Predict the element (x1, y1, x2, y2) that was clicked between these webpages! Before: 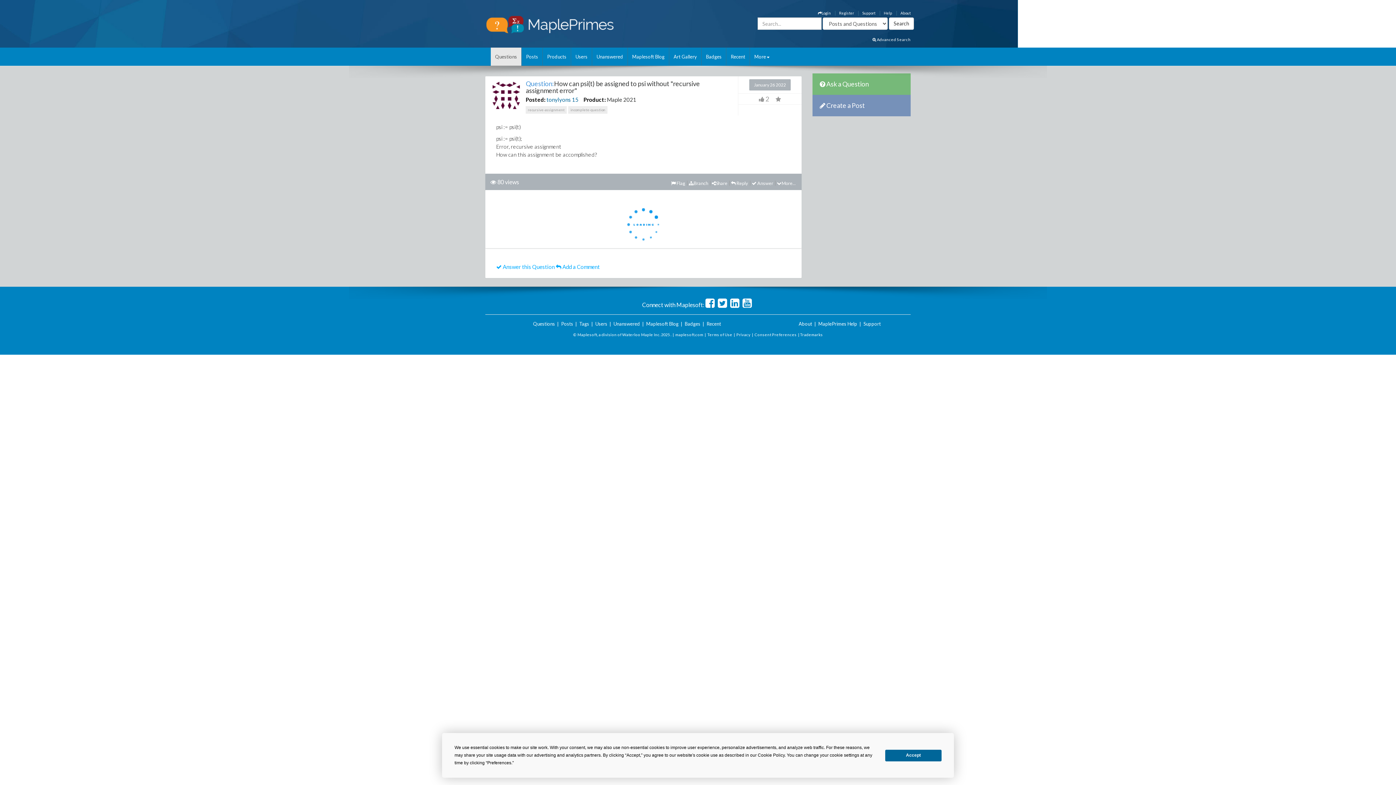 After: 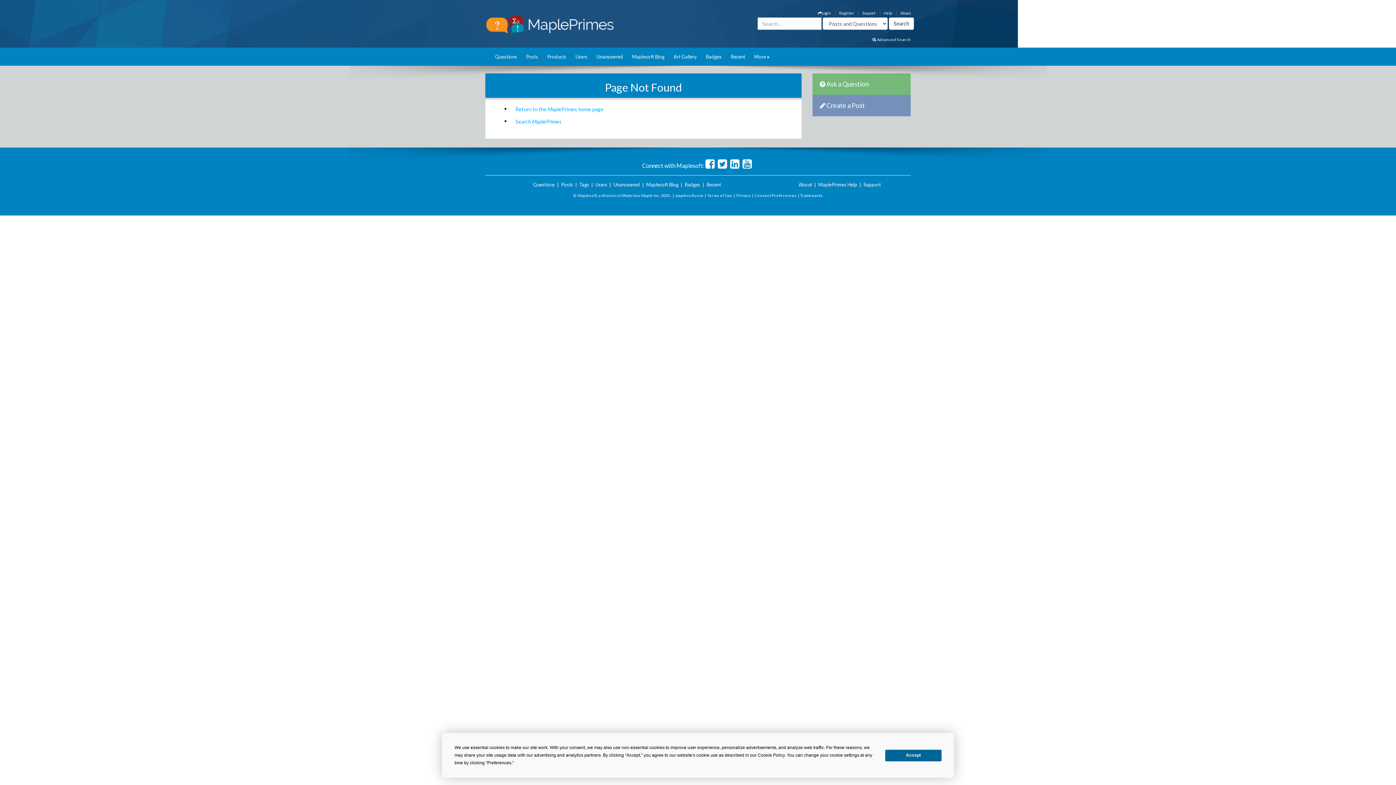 Action: label: Unanswered bbox: (613, 321, 640, 326)